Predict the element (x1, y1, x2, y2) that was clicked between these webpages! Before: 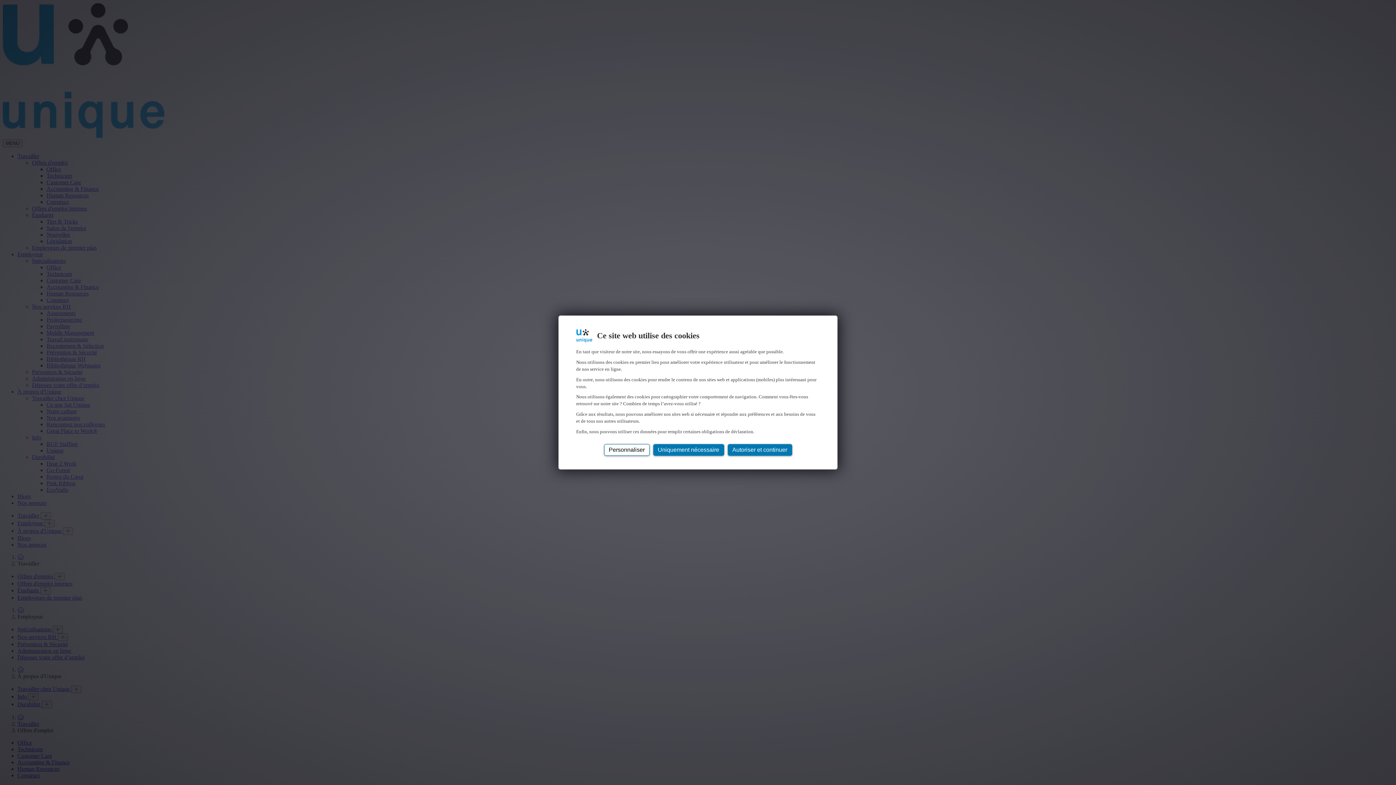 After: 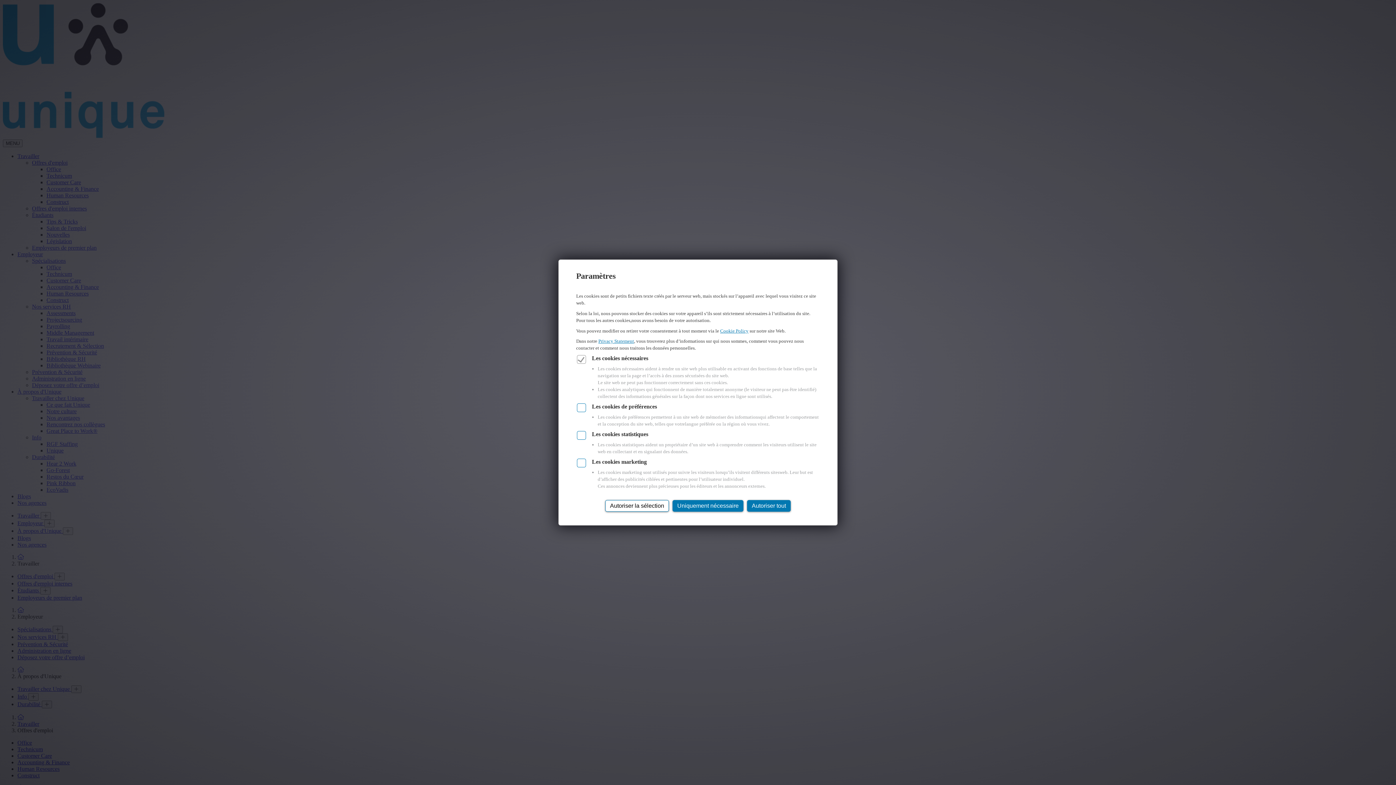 Action: bbox: (604, 444, 649, 455) label: Personnaliser